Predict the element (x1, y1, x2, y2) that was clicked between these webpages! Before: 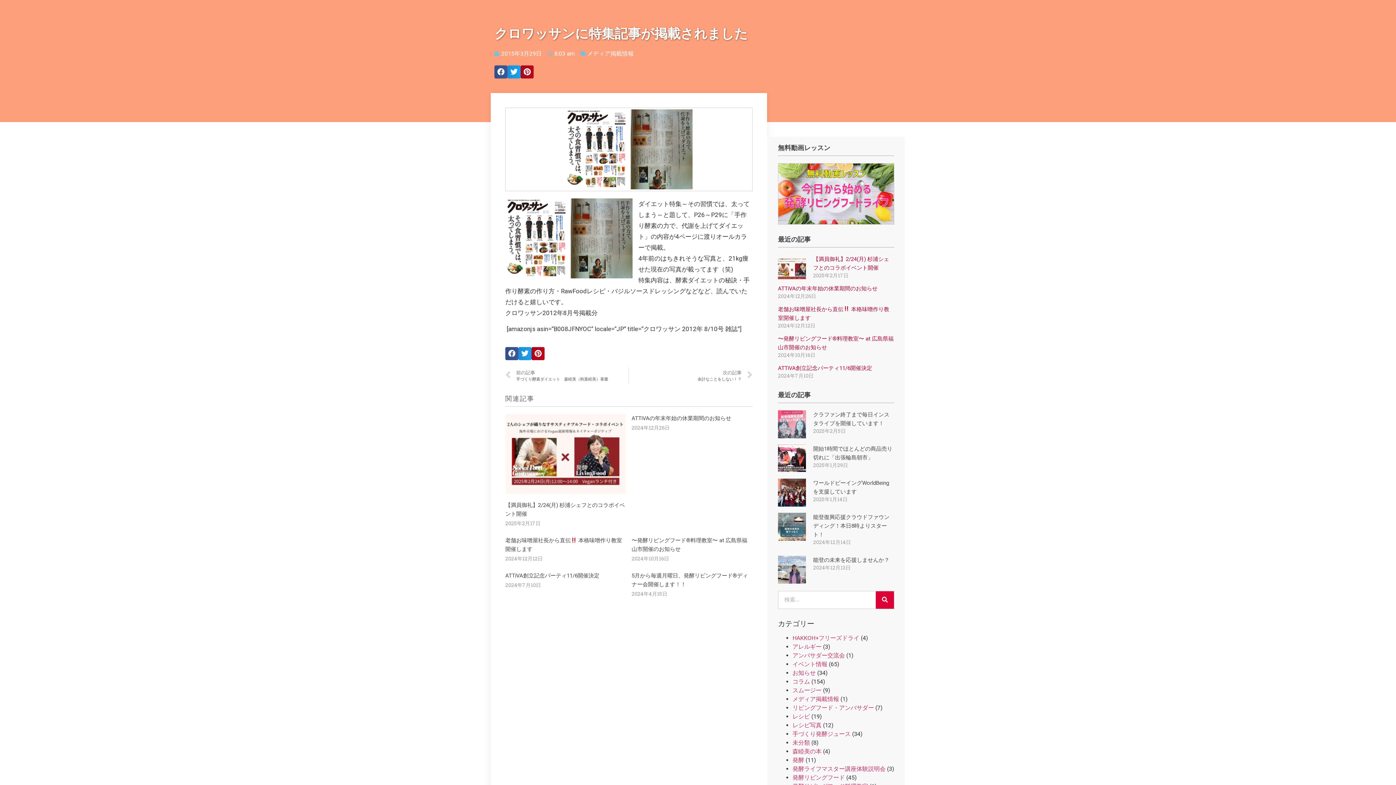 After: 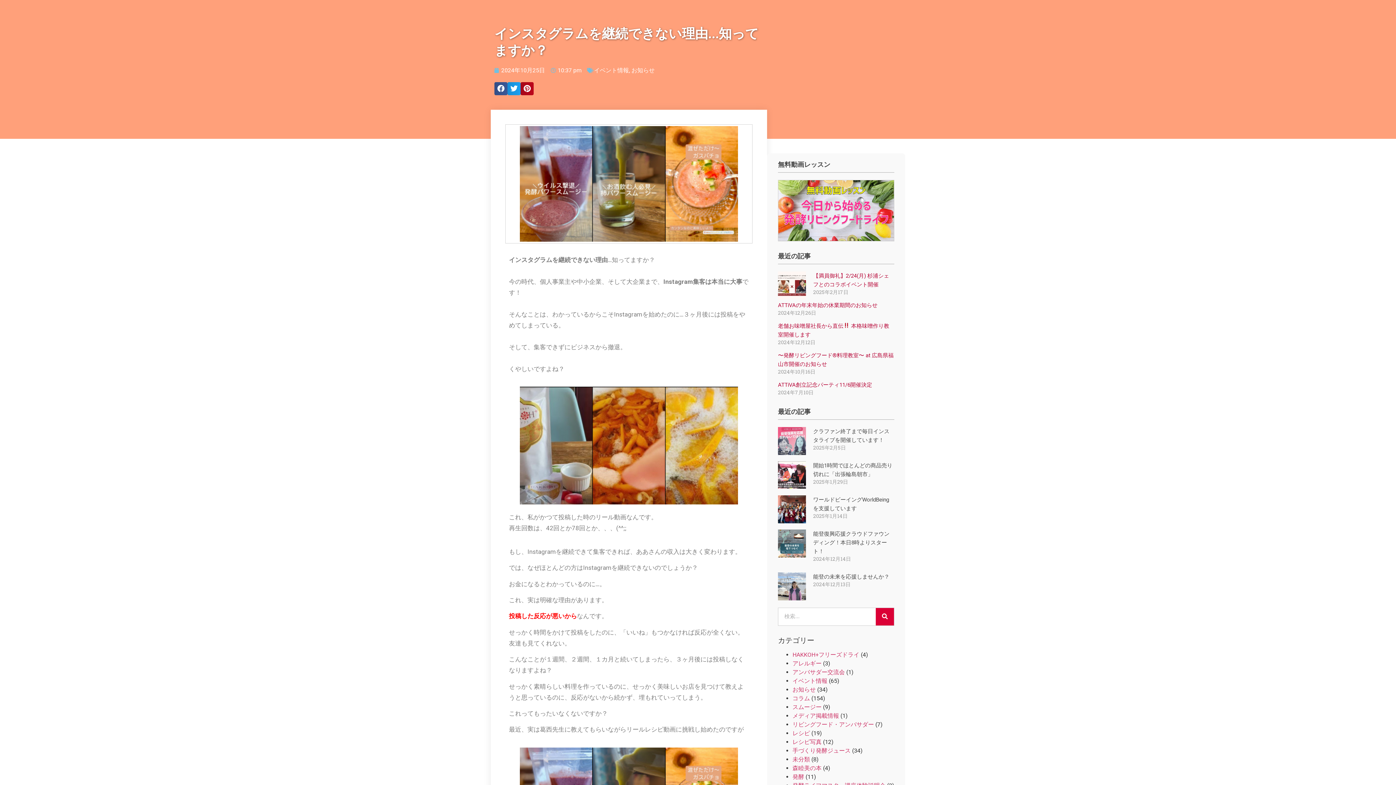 Action: label: イベント情報 bbox: (792, 660, 827, 667)